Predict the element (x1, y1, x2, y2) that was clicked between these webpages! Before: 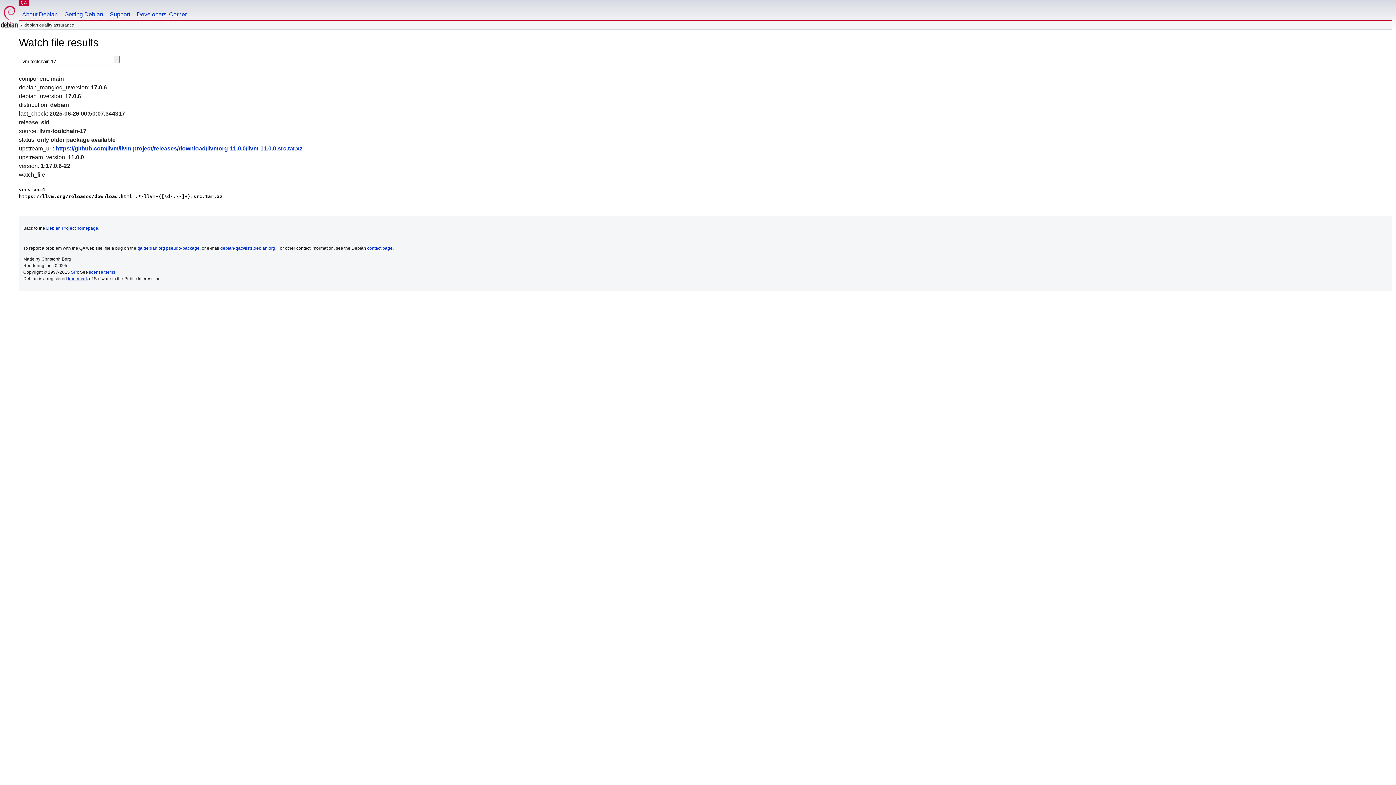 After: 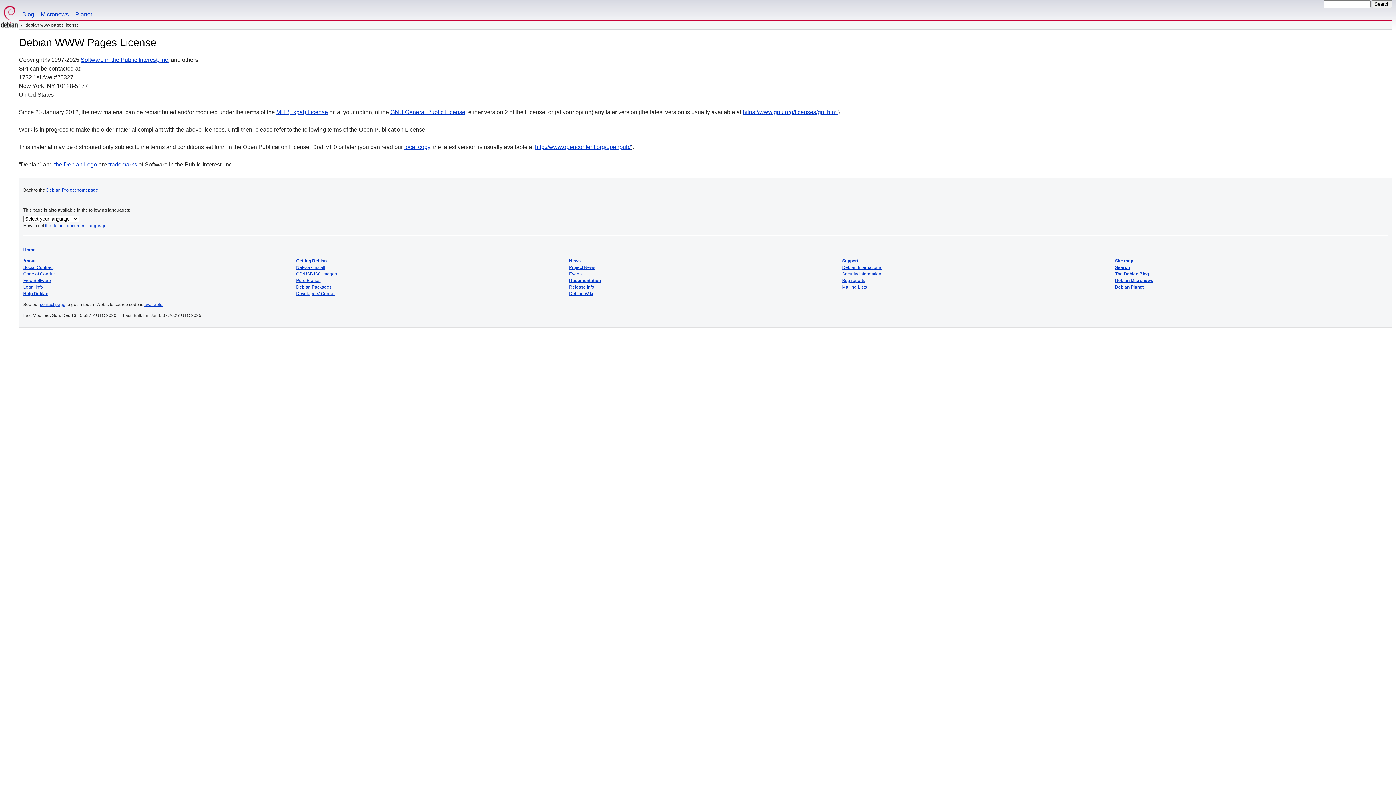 Action: bbox: (89, 269, 115, 274) label: license terms